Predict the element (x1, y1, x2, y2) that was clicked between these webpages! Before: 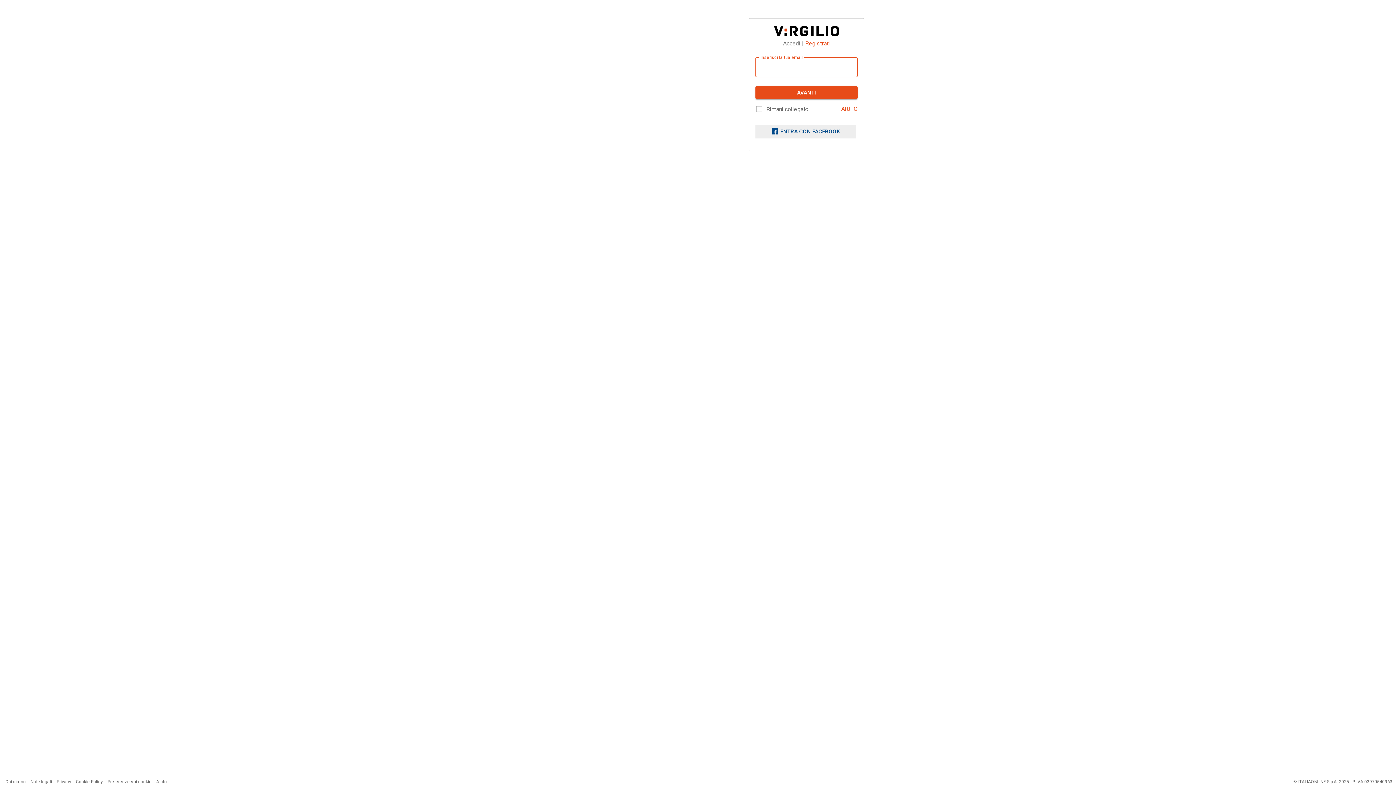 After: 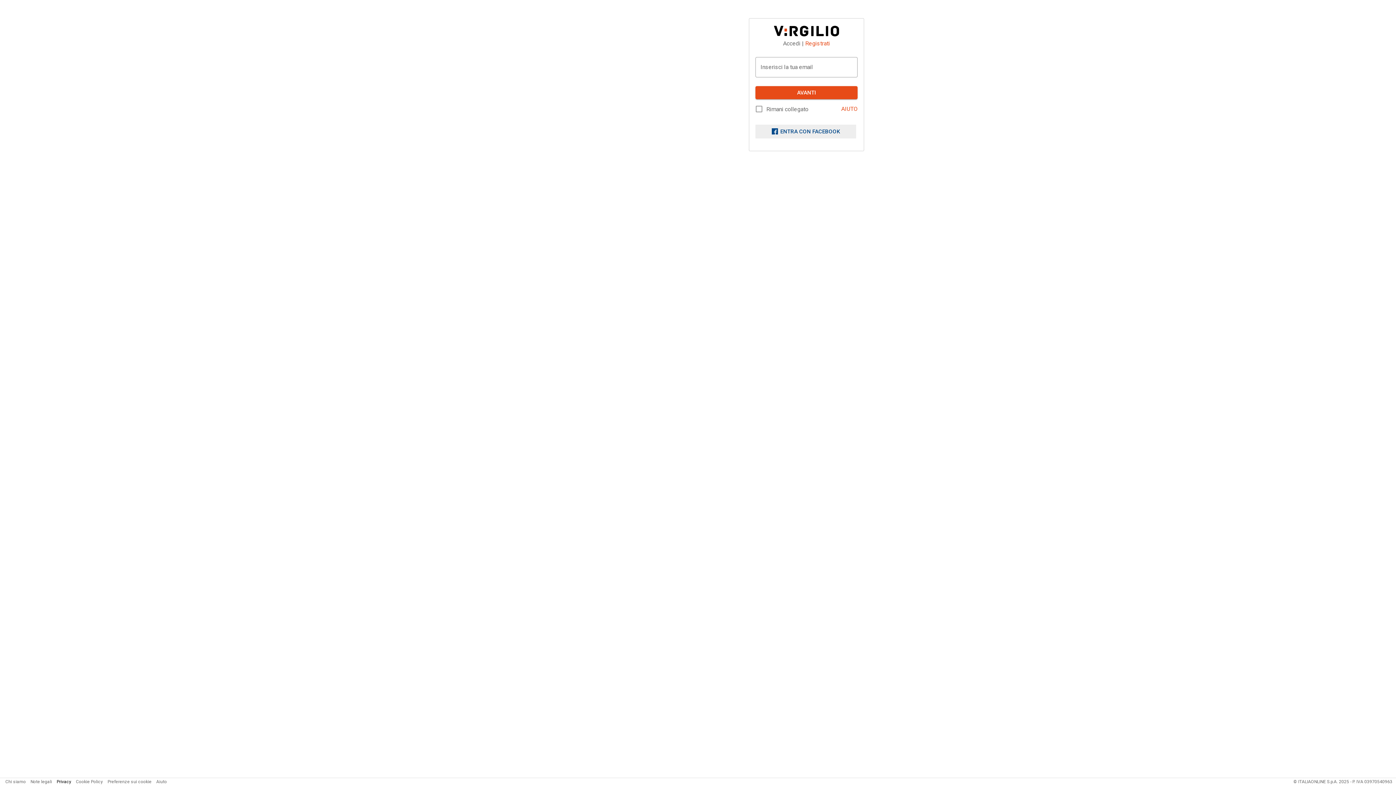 Action: bbox: (56, 779, 71, 784) label: Privacy